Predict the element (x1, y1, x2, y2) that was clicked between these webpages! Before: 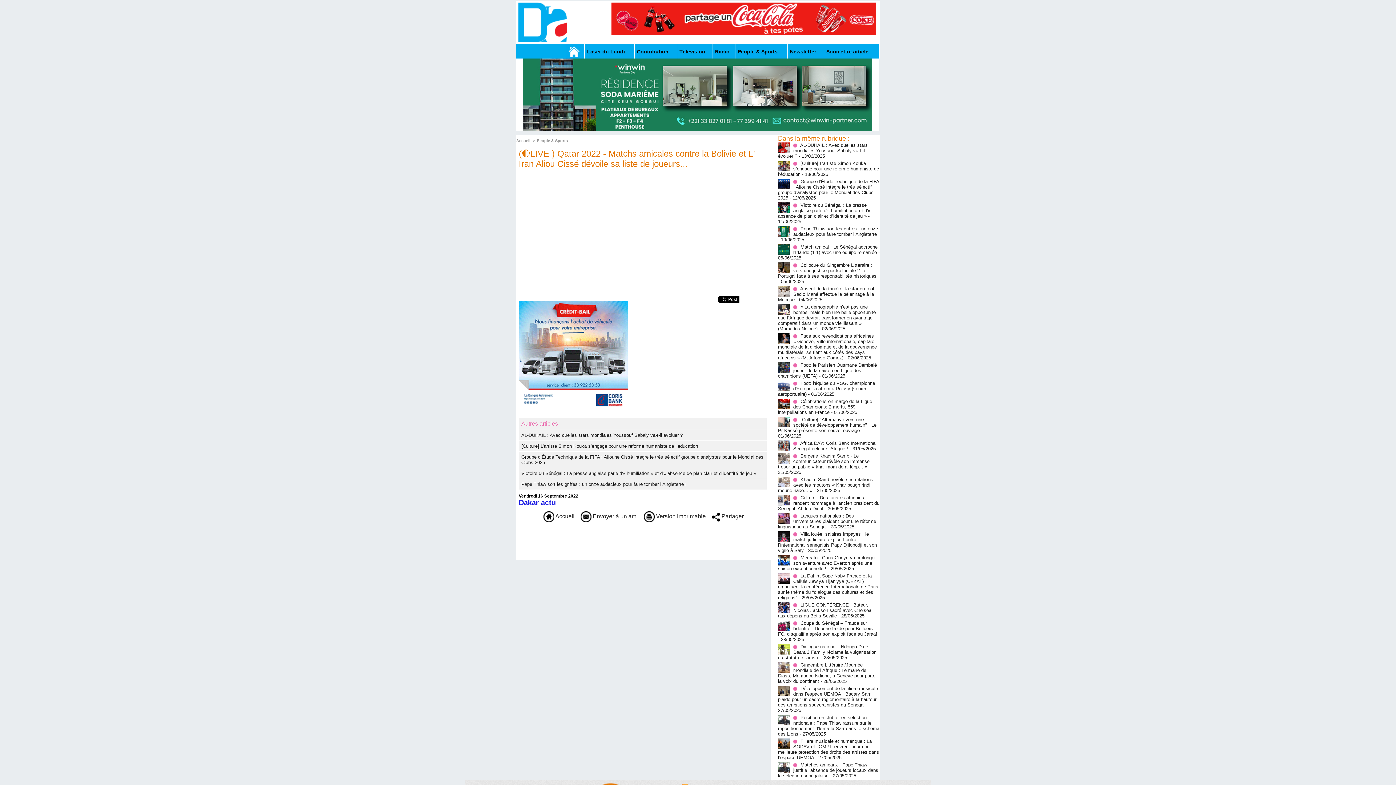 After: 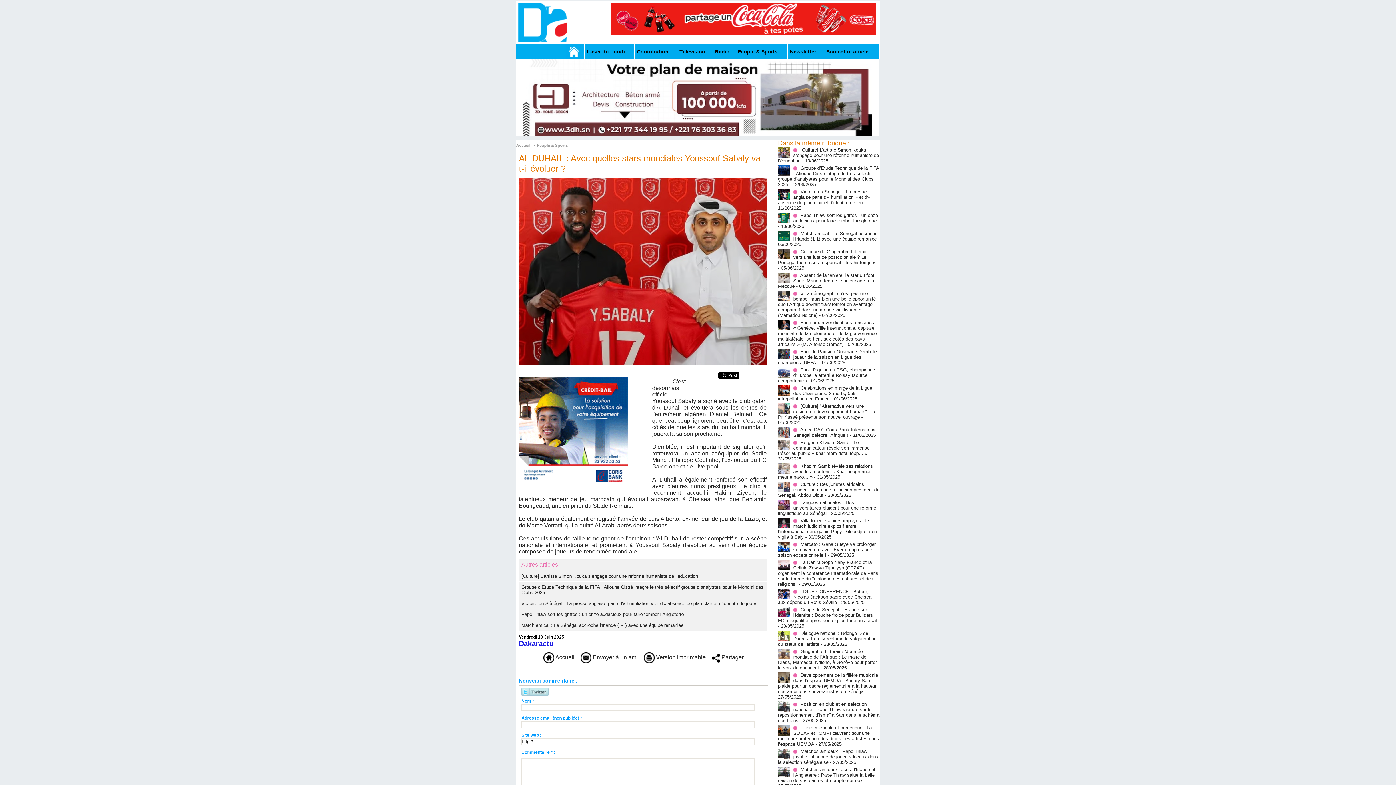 Action: label: AL-DUHAIL : Avec quelles stars mondiales Youssouf Sabaly va-t-il évoluer ? bbox: (778, 142, 868, 158)